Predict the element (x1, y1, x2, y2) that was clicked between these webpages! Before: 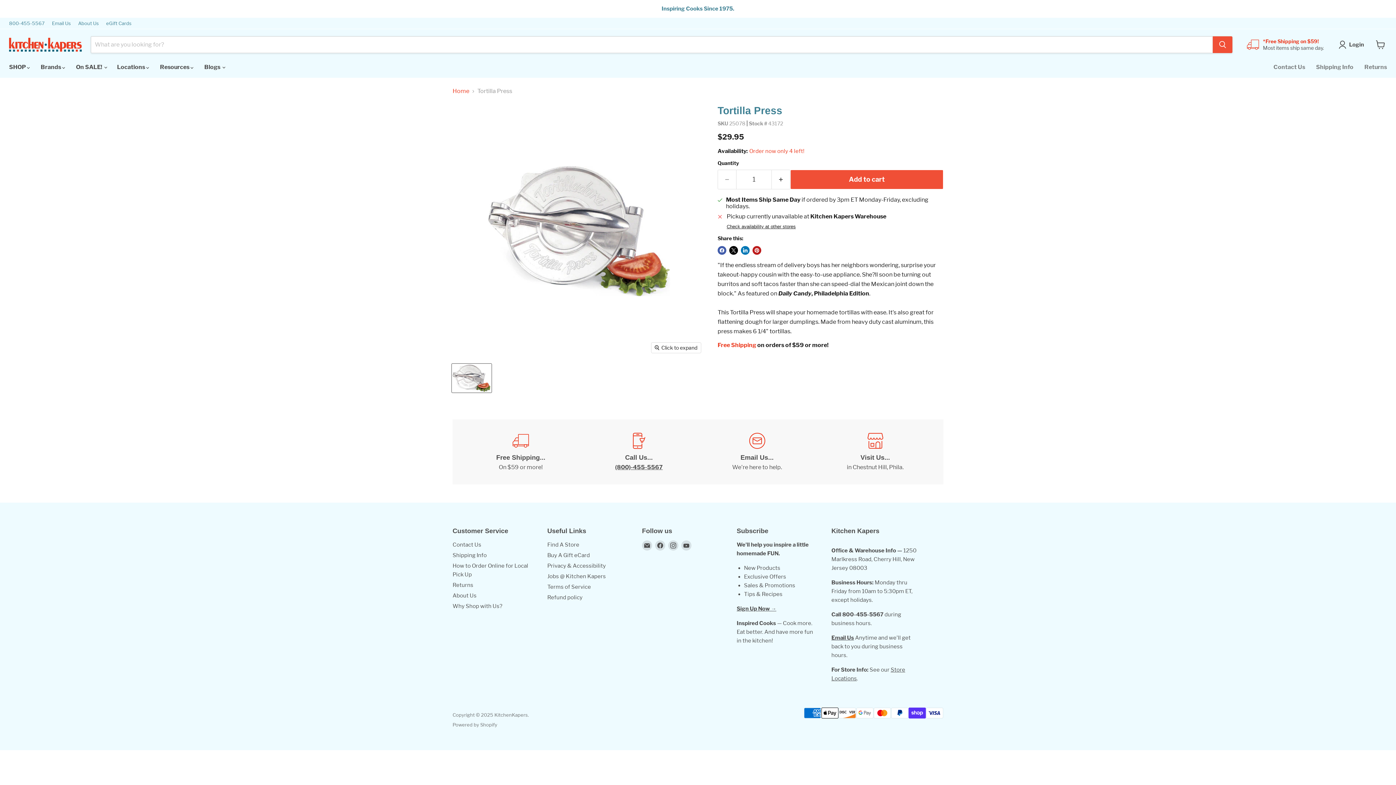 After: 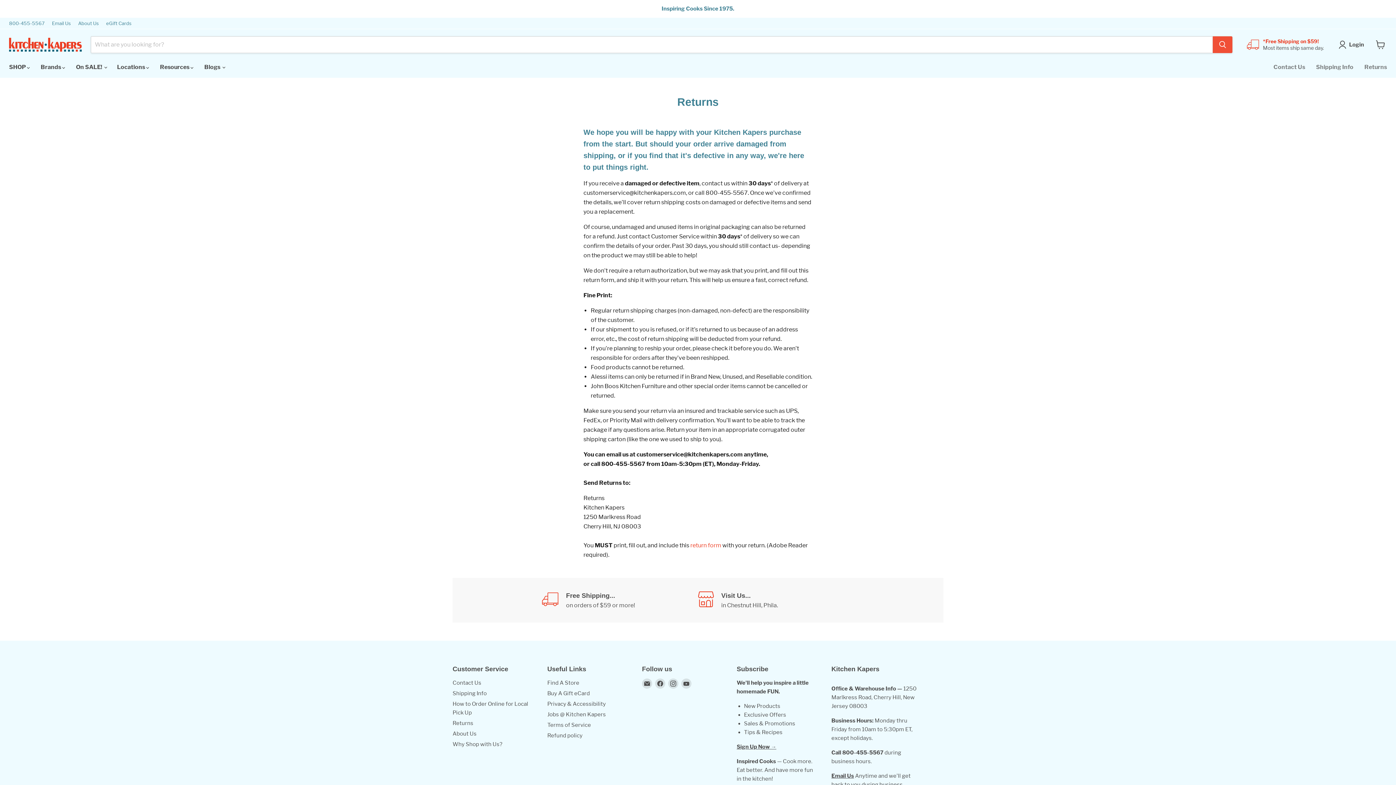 Action: label: Returns bbox: (452, 582, 473, 588)